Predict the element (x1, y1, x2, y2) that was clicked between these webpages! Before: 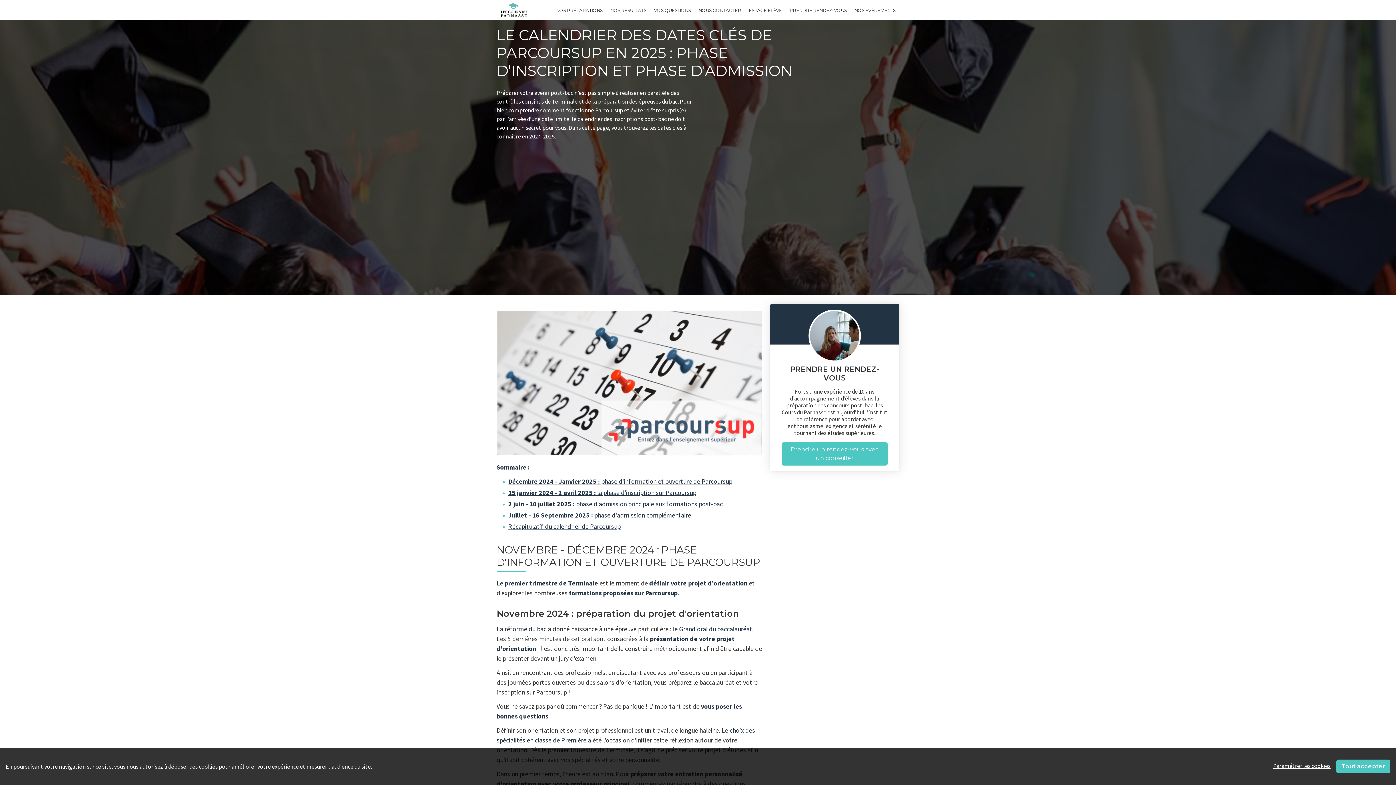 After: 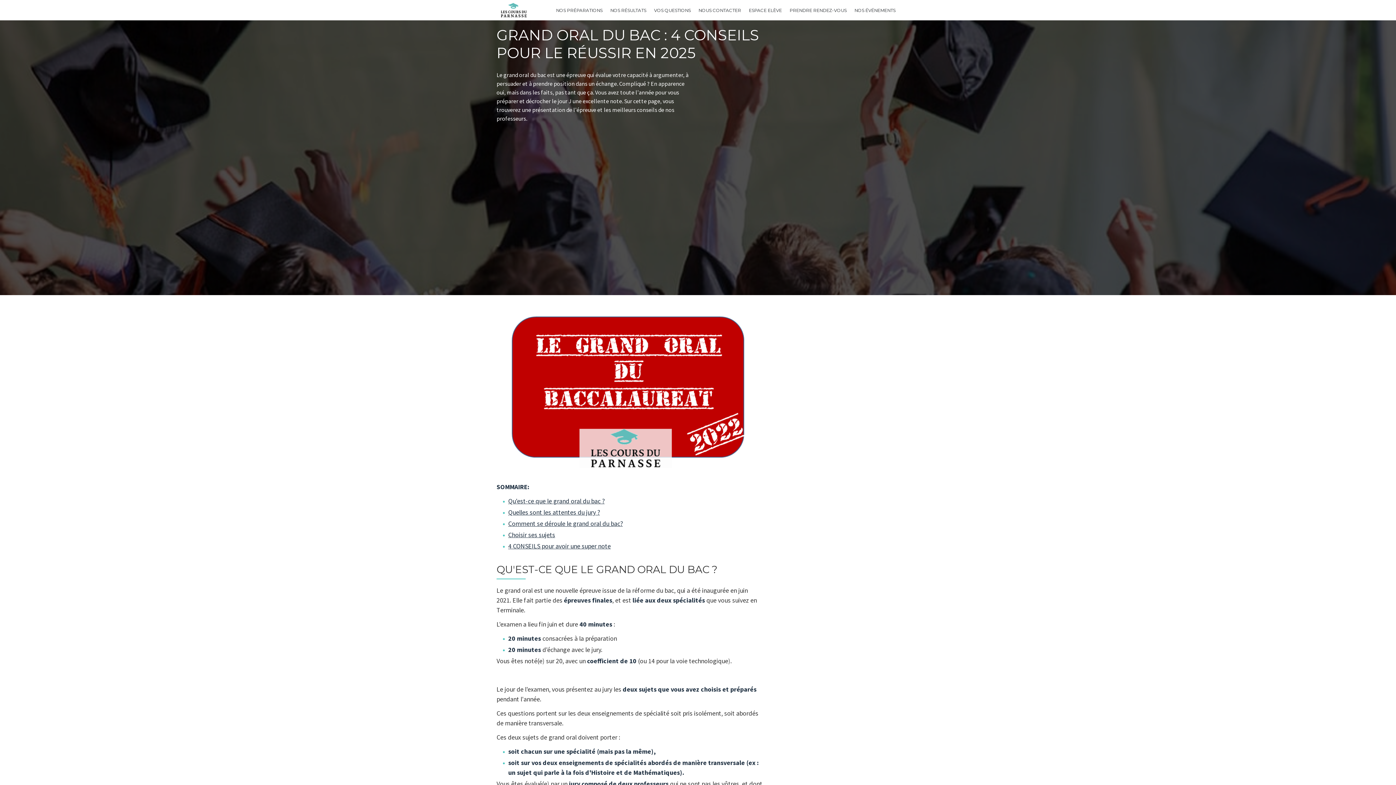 Action: label: Grand oral du baccalauréat bbox: (679, 625, 752, 633)